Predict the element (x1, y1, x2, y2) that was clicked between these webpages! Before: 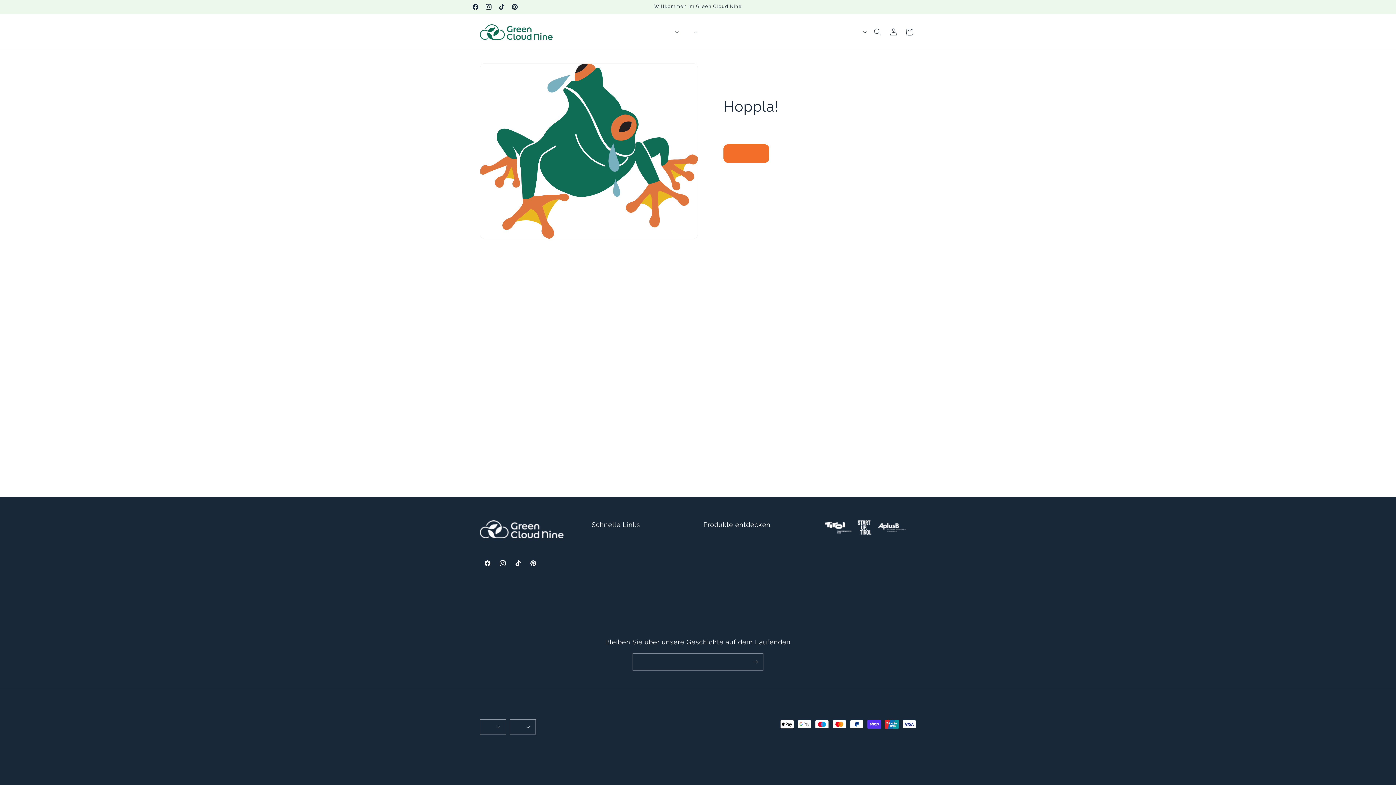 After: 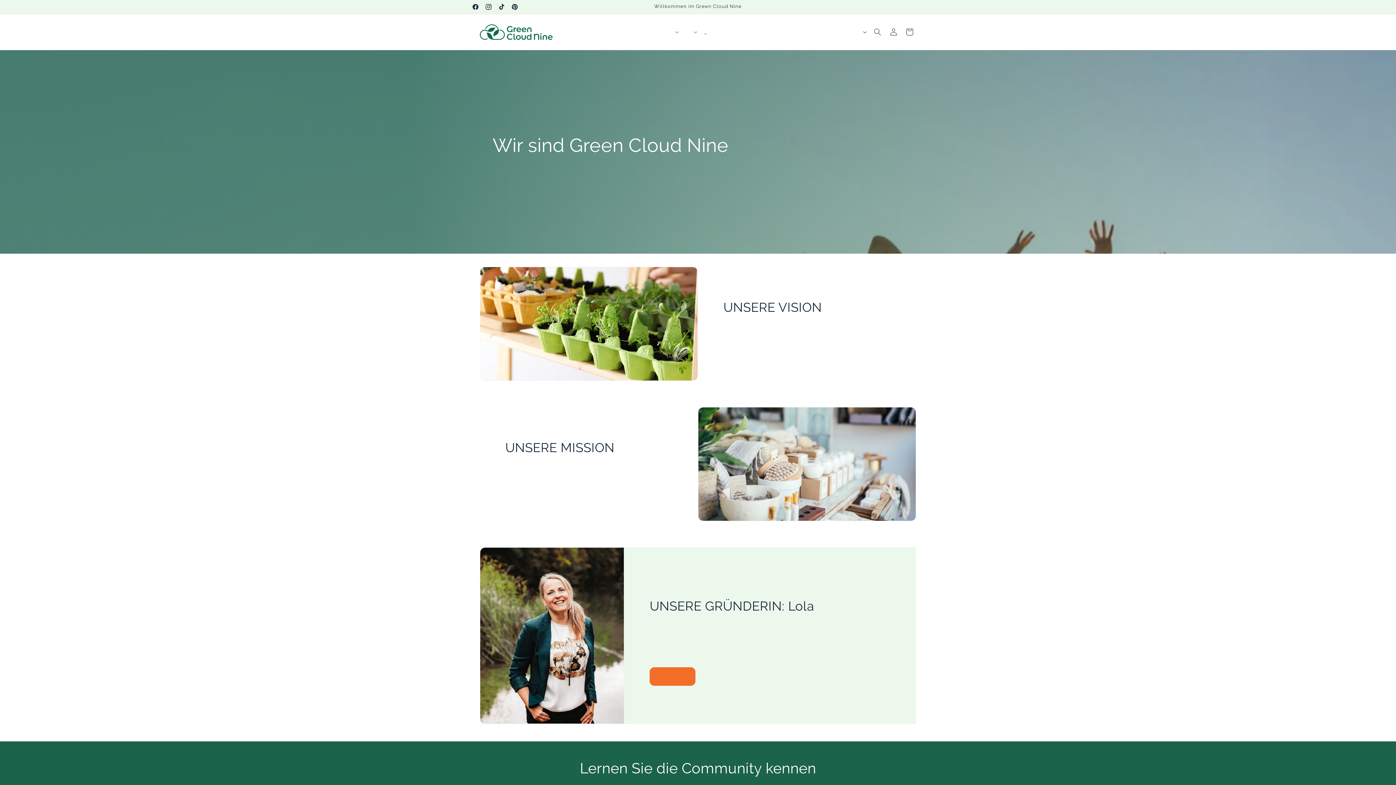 Action: bbox: (591, 548, 593, 560) label: Über uns